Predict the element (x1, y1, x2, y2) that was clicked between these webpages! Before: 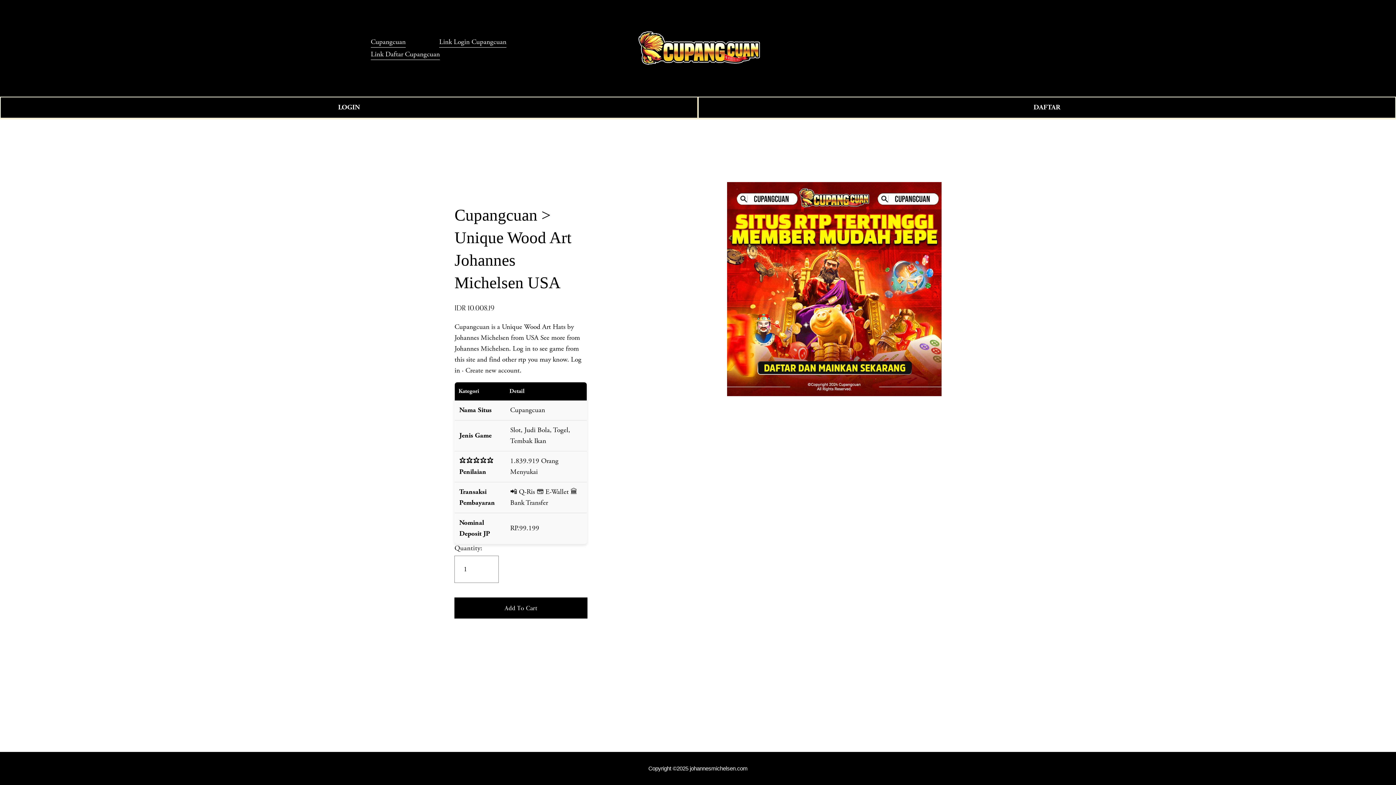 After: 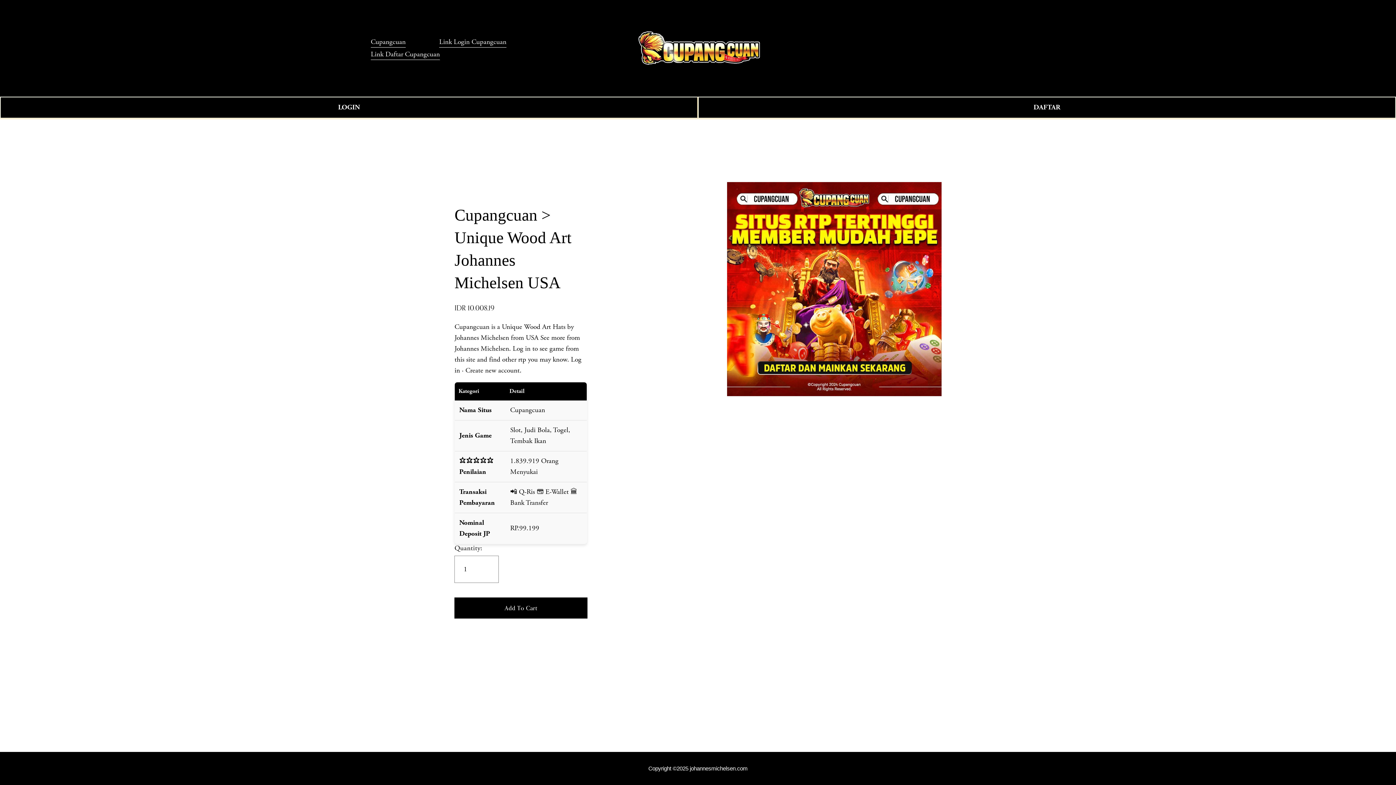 Action: bbox: (613, 27, 783, 68)